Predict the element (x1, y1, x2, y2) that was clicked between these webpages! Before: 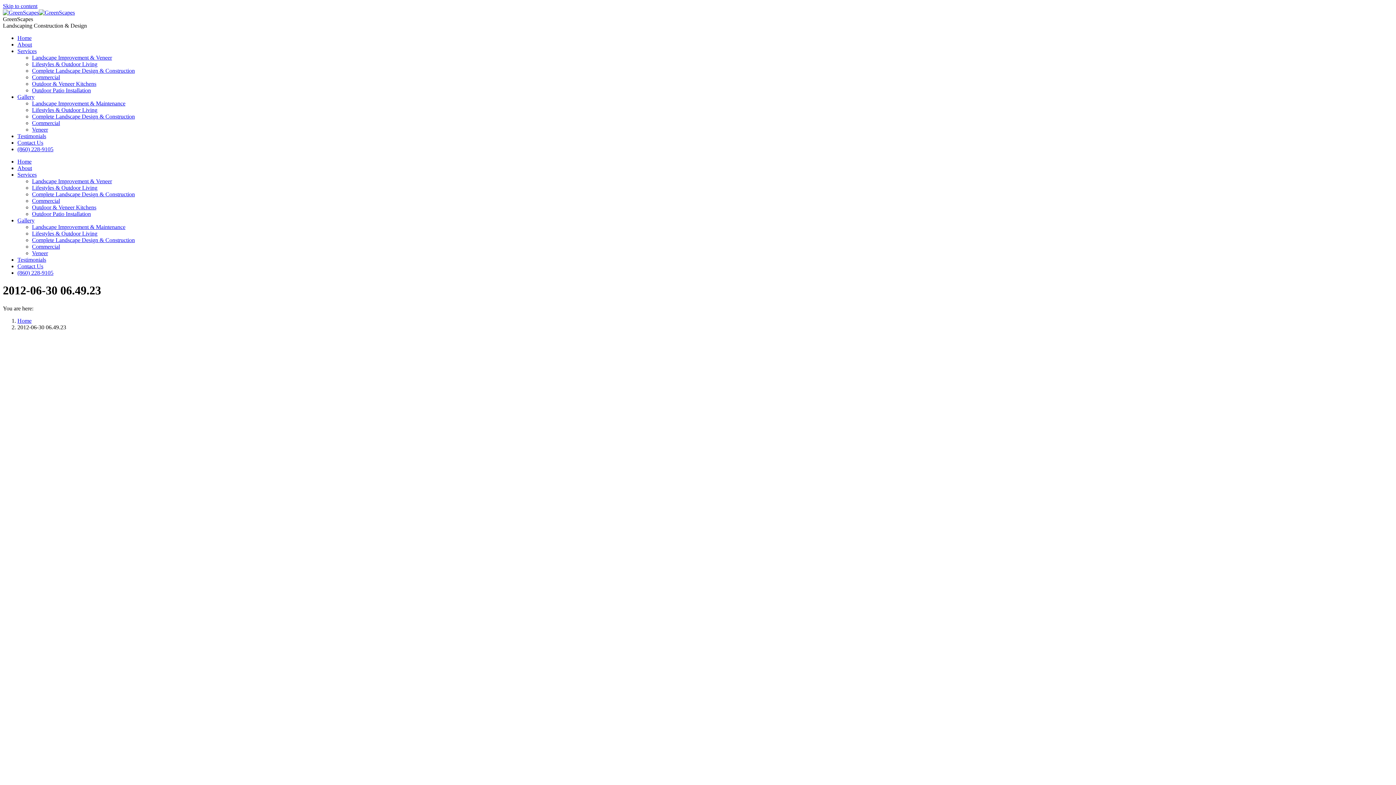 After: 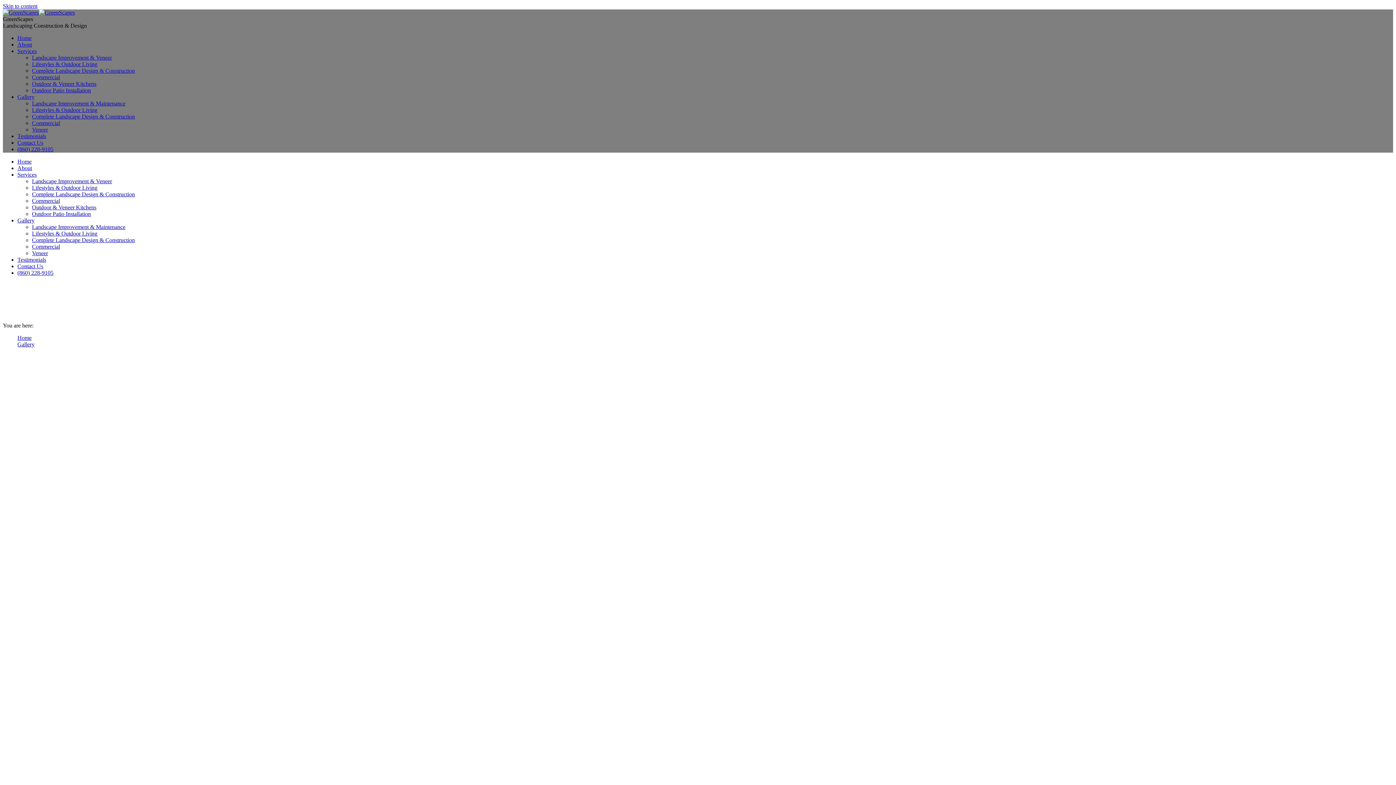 Action: label: Veneer bbox: (32, 126, 48, 132)